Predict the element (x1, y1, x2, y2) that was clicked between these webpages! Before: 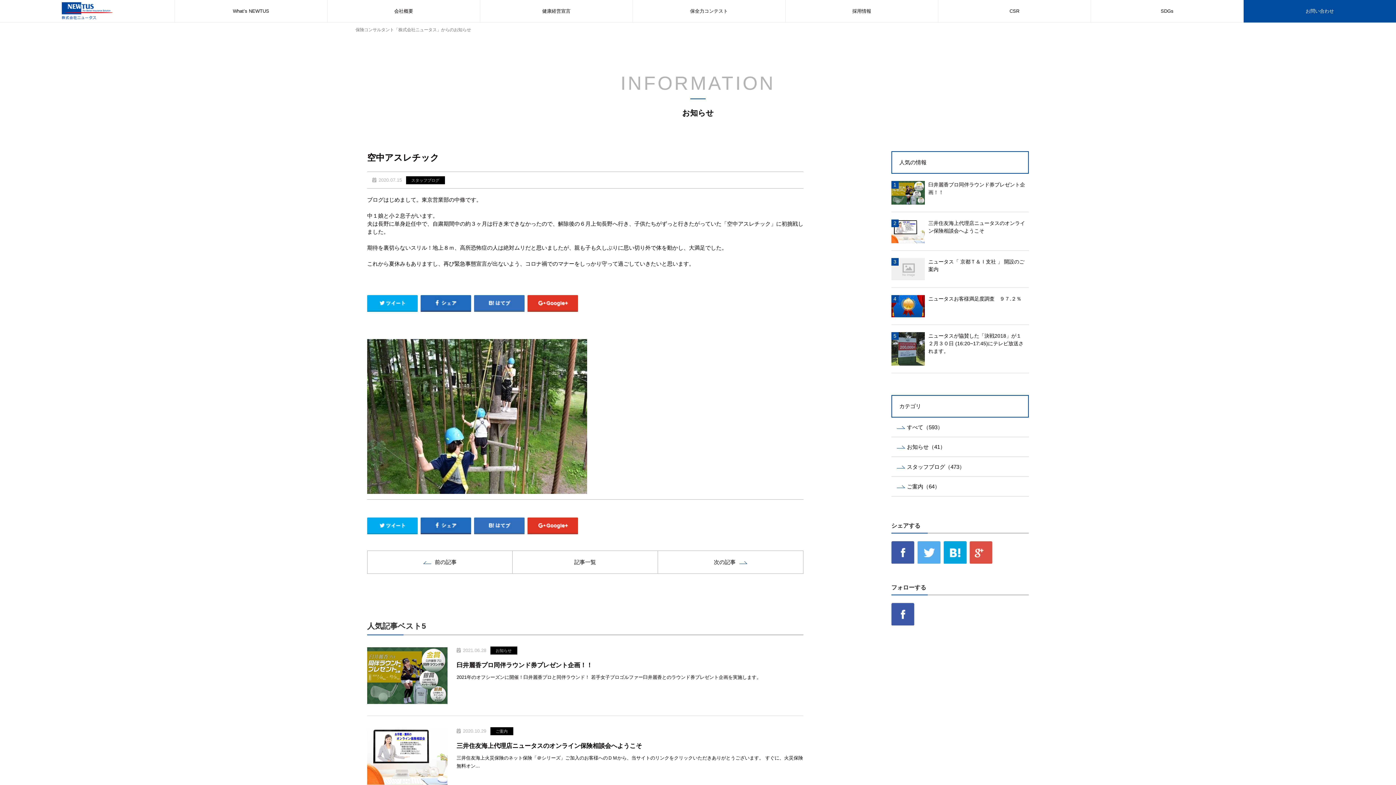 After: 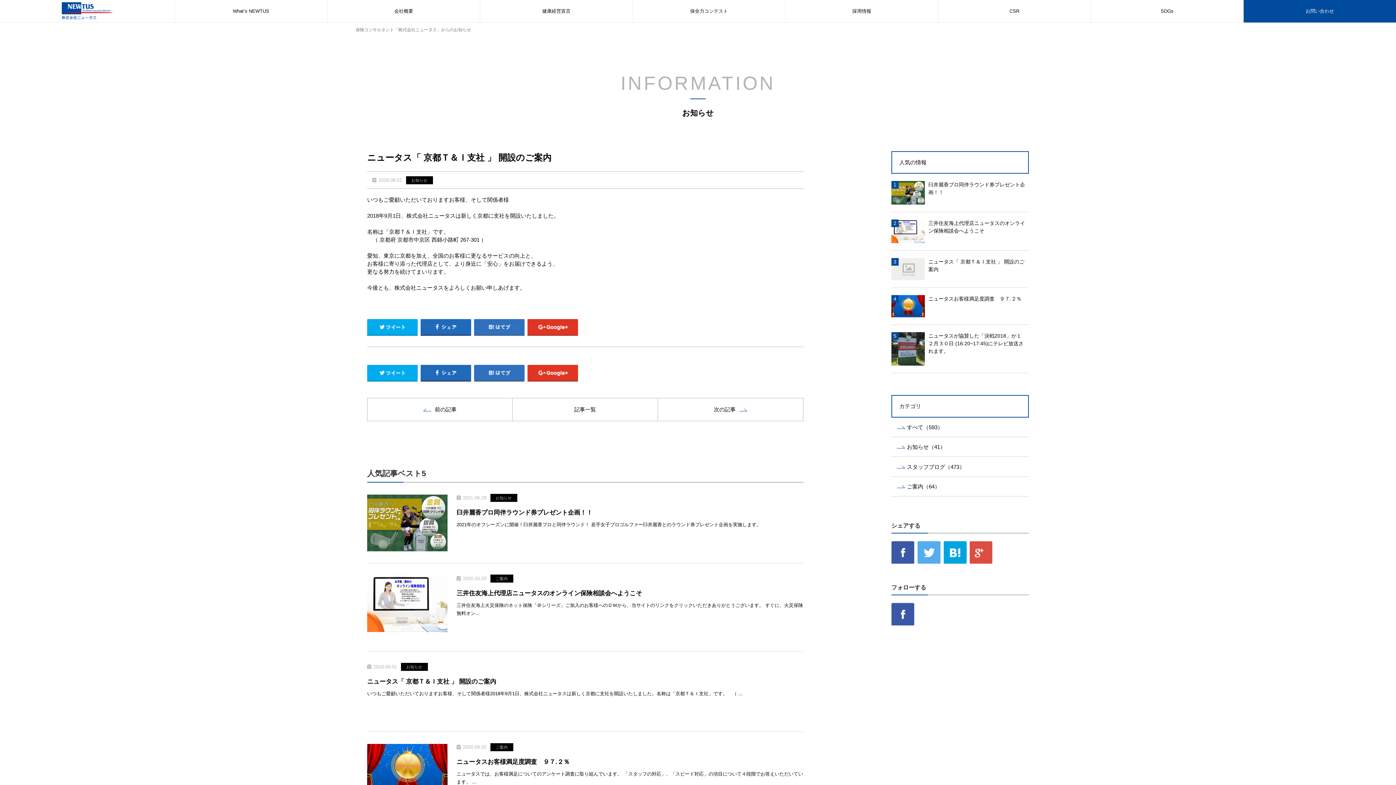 Action: bbox: (891, 258, 1029, 280) label: 3
	ニュータス「 京都Ｔ＆Ｉ支社 」 開設のご案内